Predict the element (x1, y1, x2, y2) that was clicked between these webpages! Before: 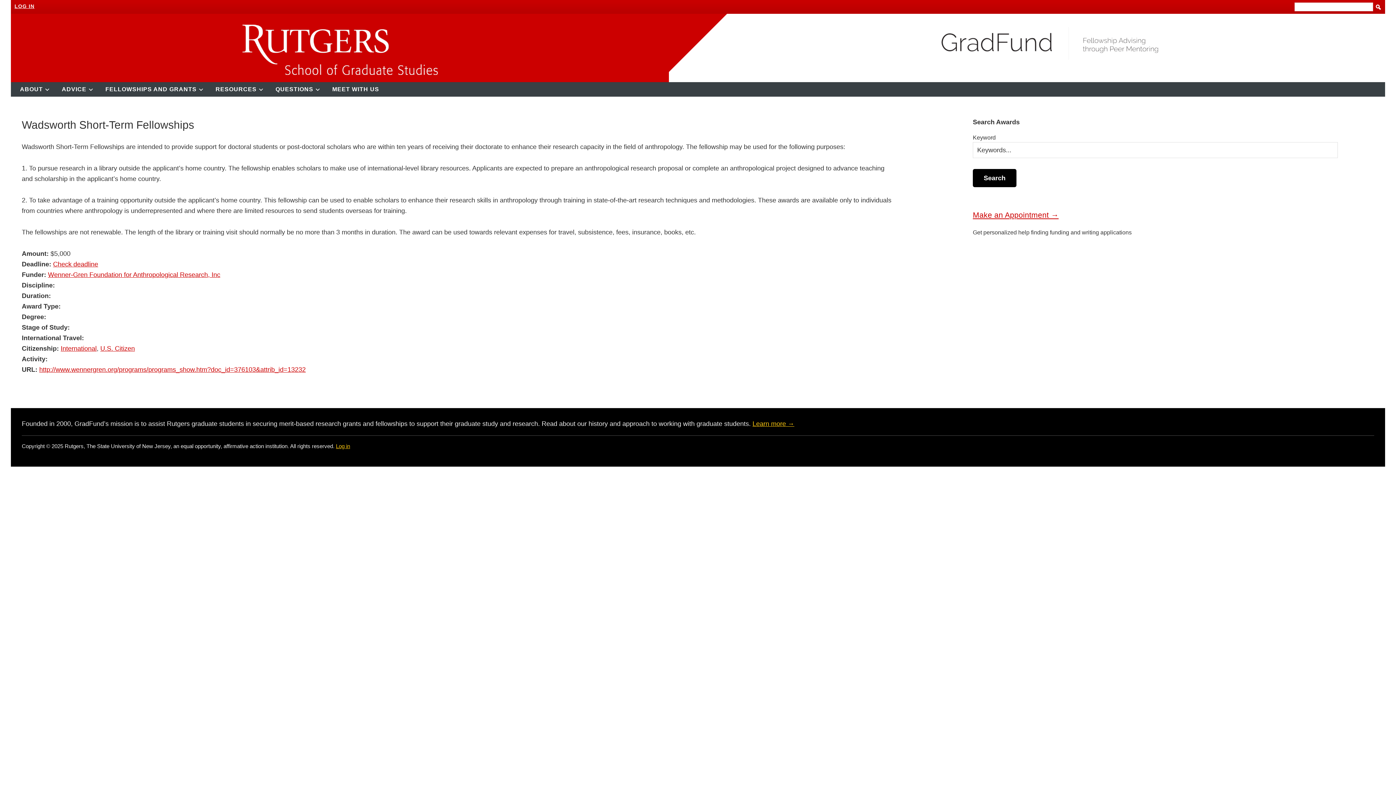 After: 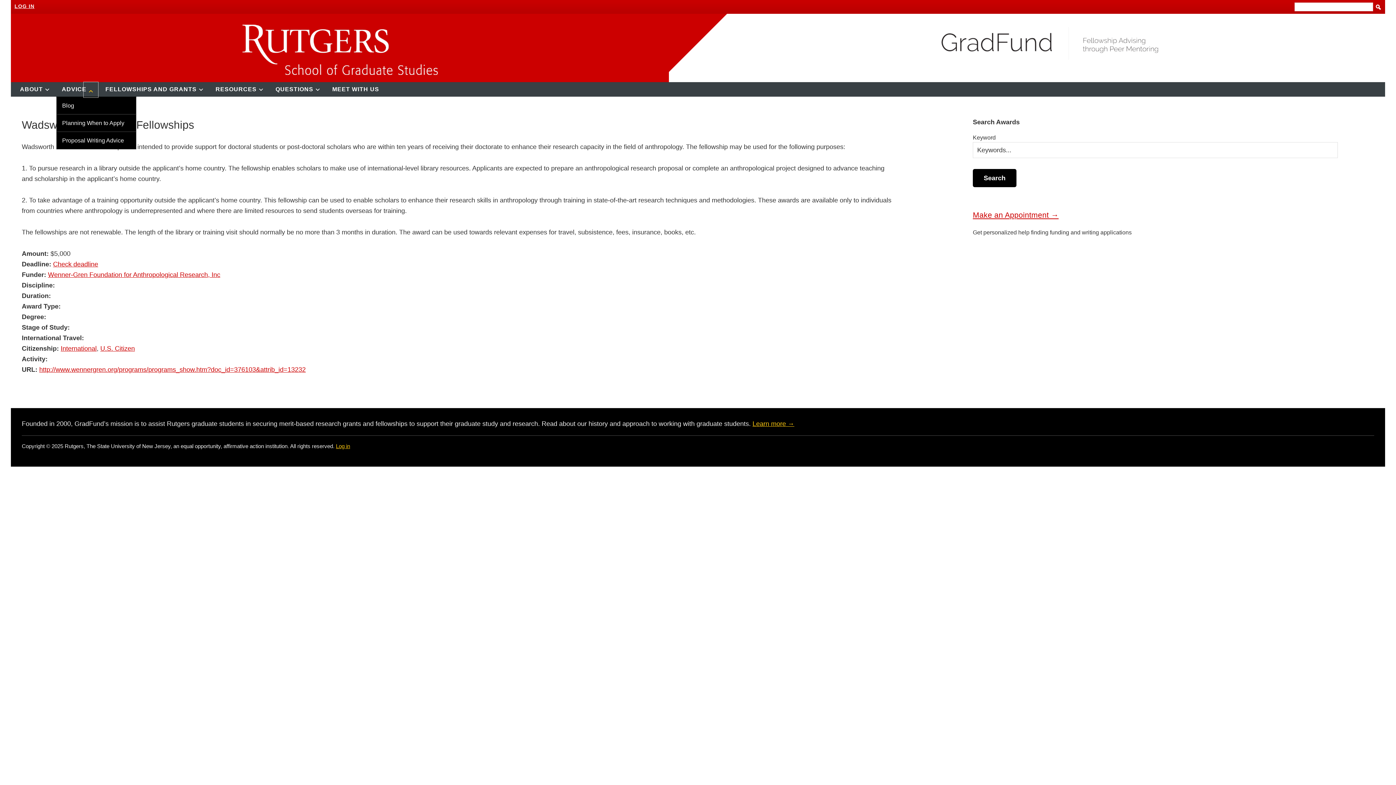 Action: bbox: (83, 82, 98, 97) label: Submenu